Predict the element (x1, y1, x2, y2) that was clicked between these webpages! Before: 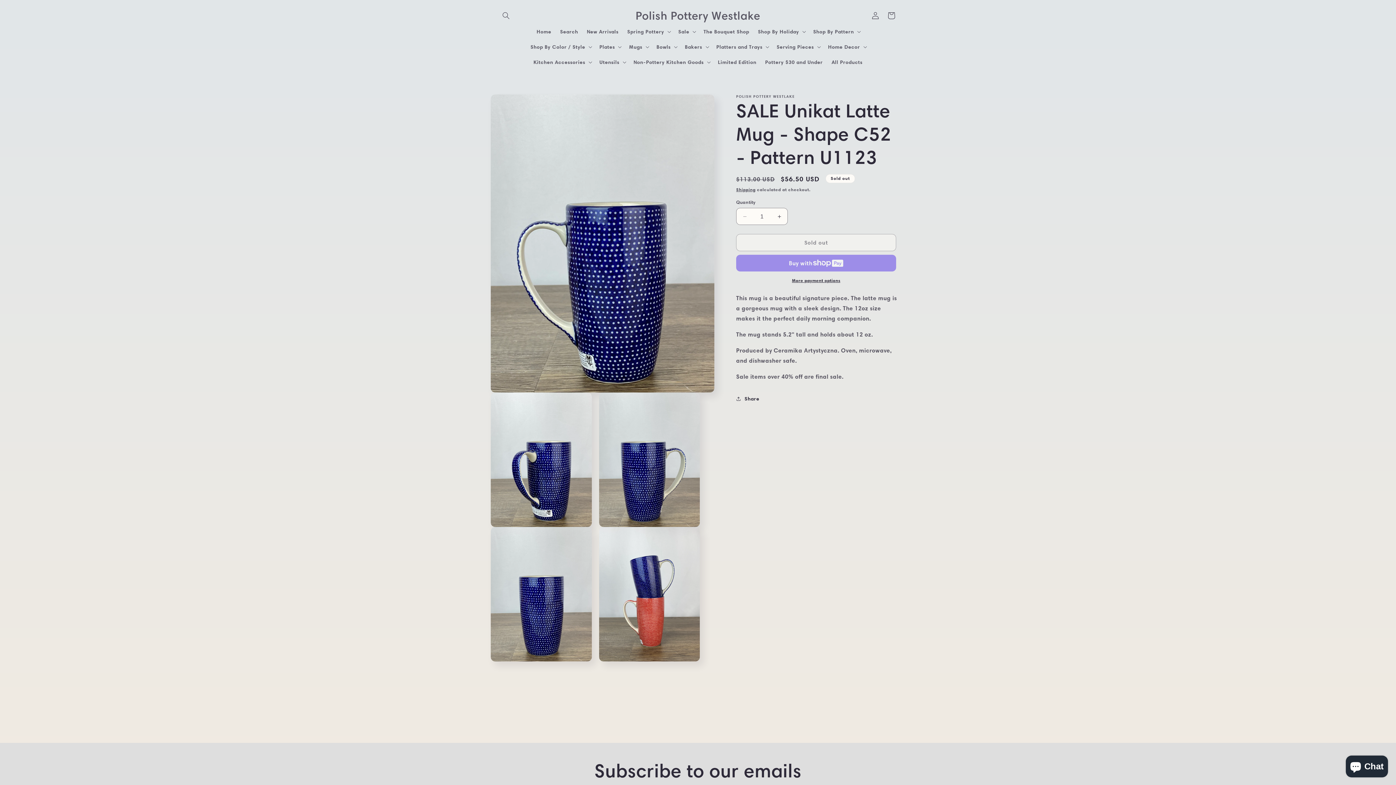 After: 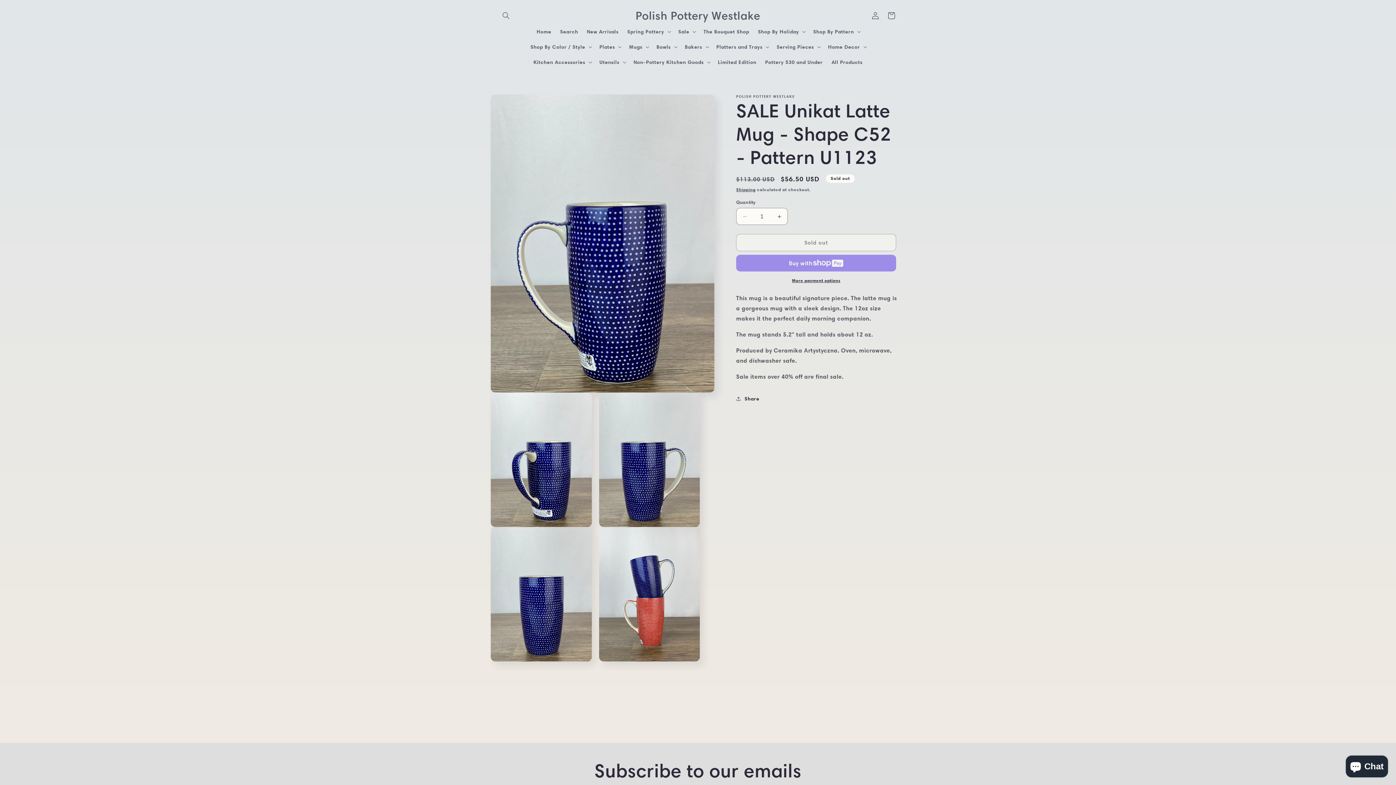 Action: bbox: (736, 277, 896, 284) label: More payment options